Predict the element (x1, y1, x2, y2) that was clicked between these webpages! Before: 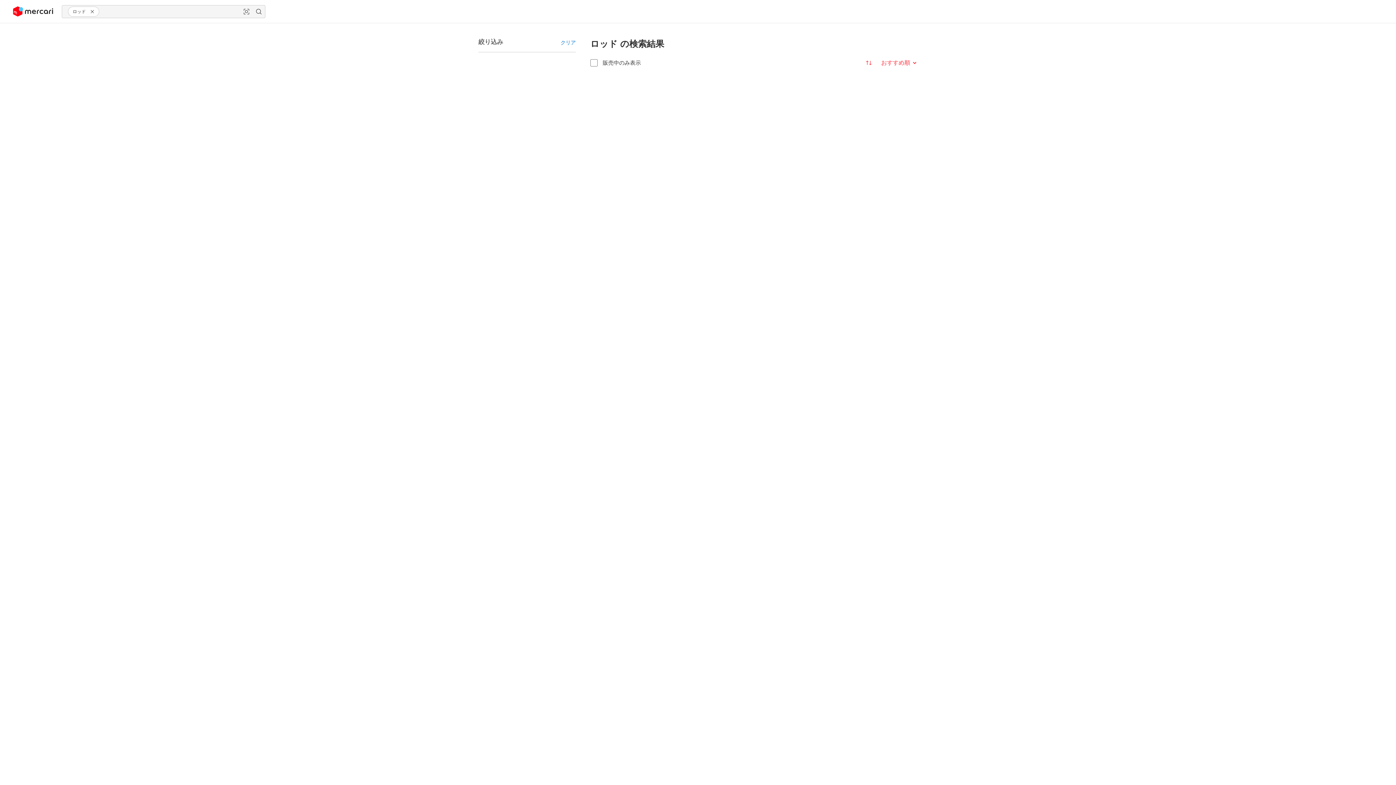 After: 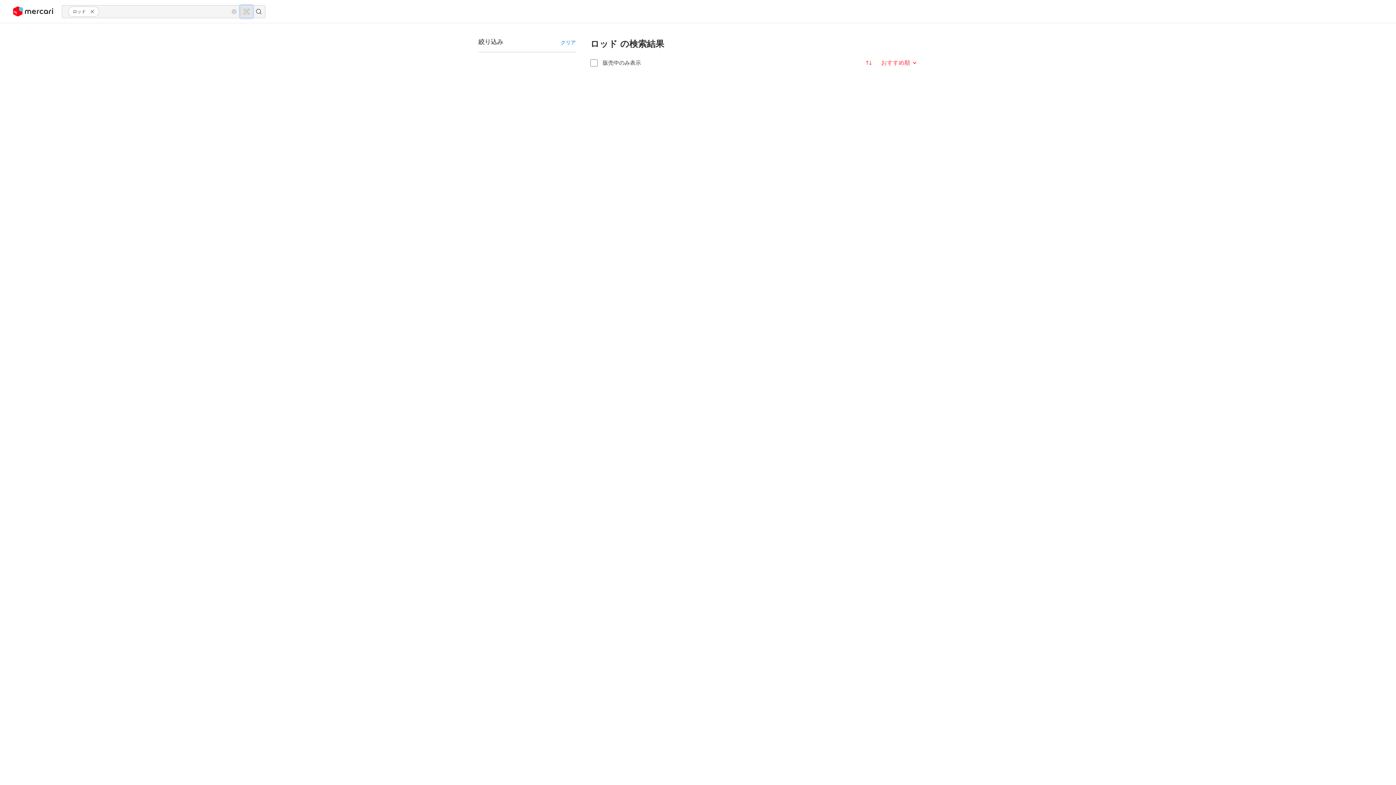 Action: bbox: (240, 5, 252, 17) label: 画像からさがす